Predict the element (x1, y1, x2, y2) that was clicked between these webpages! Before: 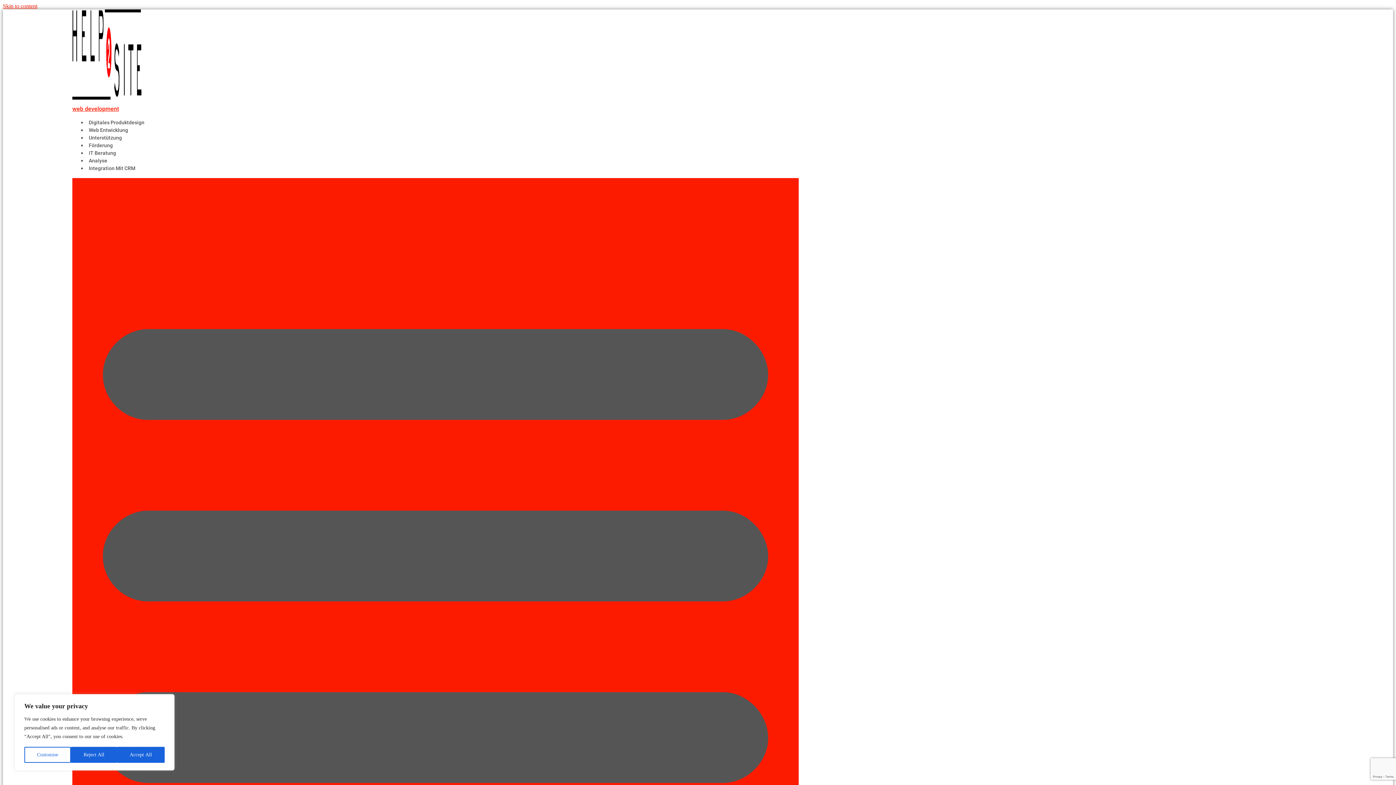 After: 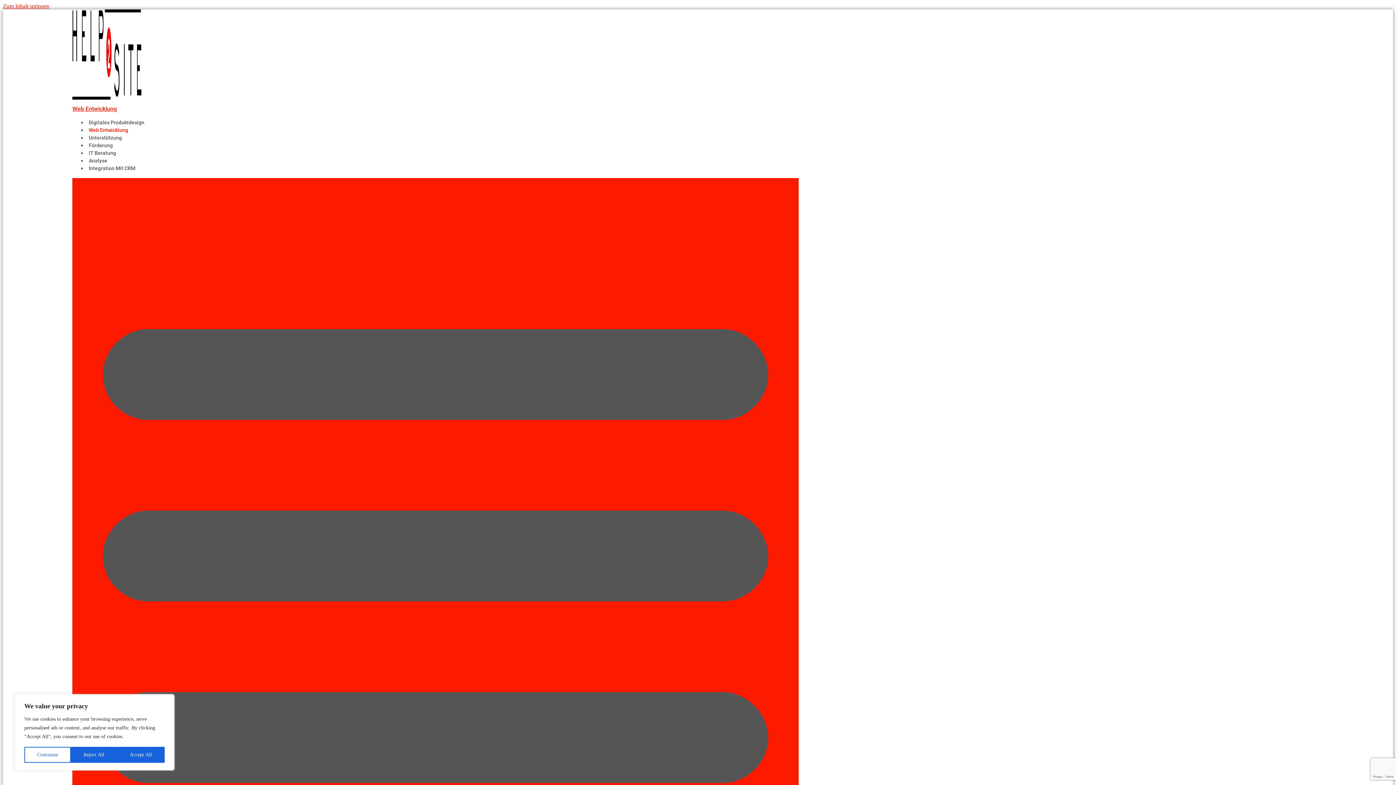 Action: bbox: (86, 127, 129, 133) label: Web Entwicklung